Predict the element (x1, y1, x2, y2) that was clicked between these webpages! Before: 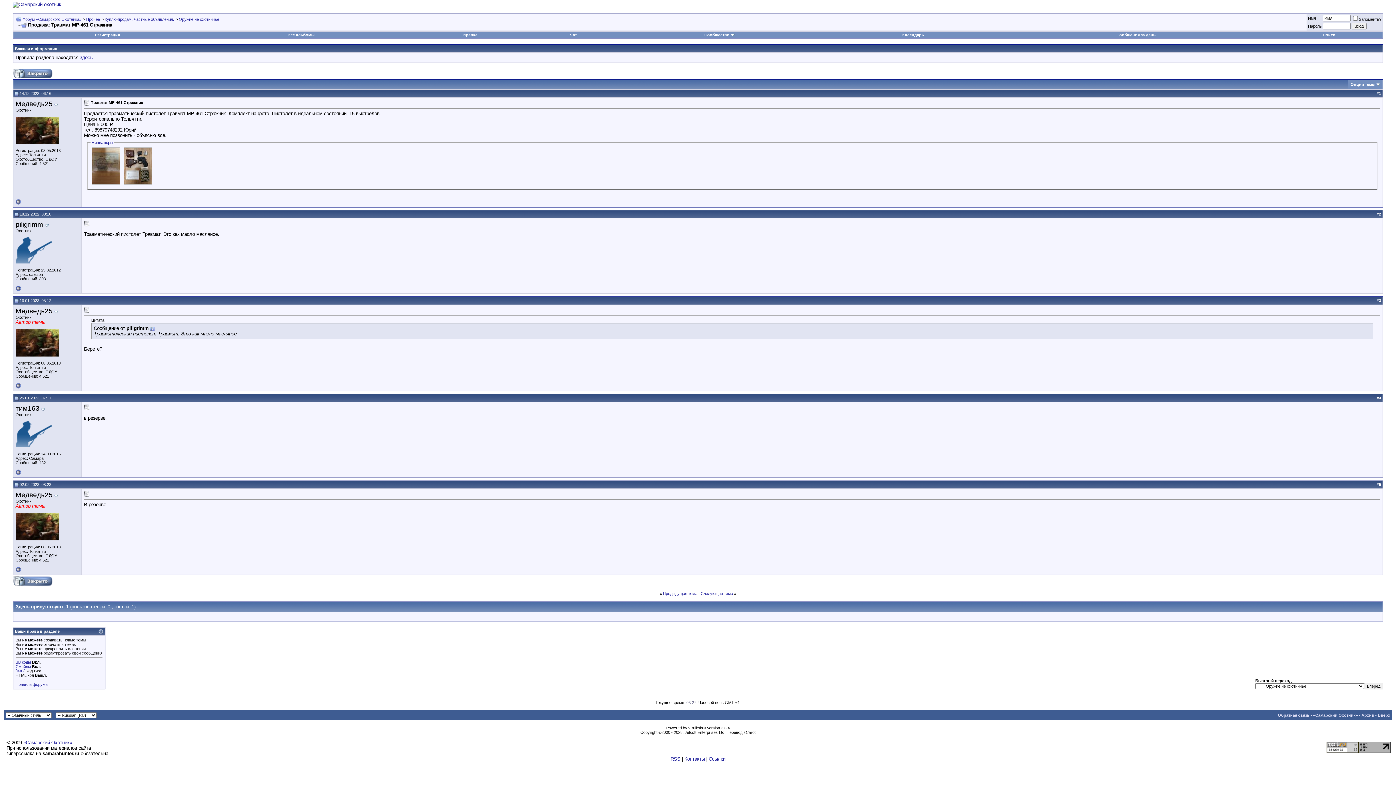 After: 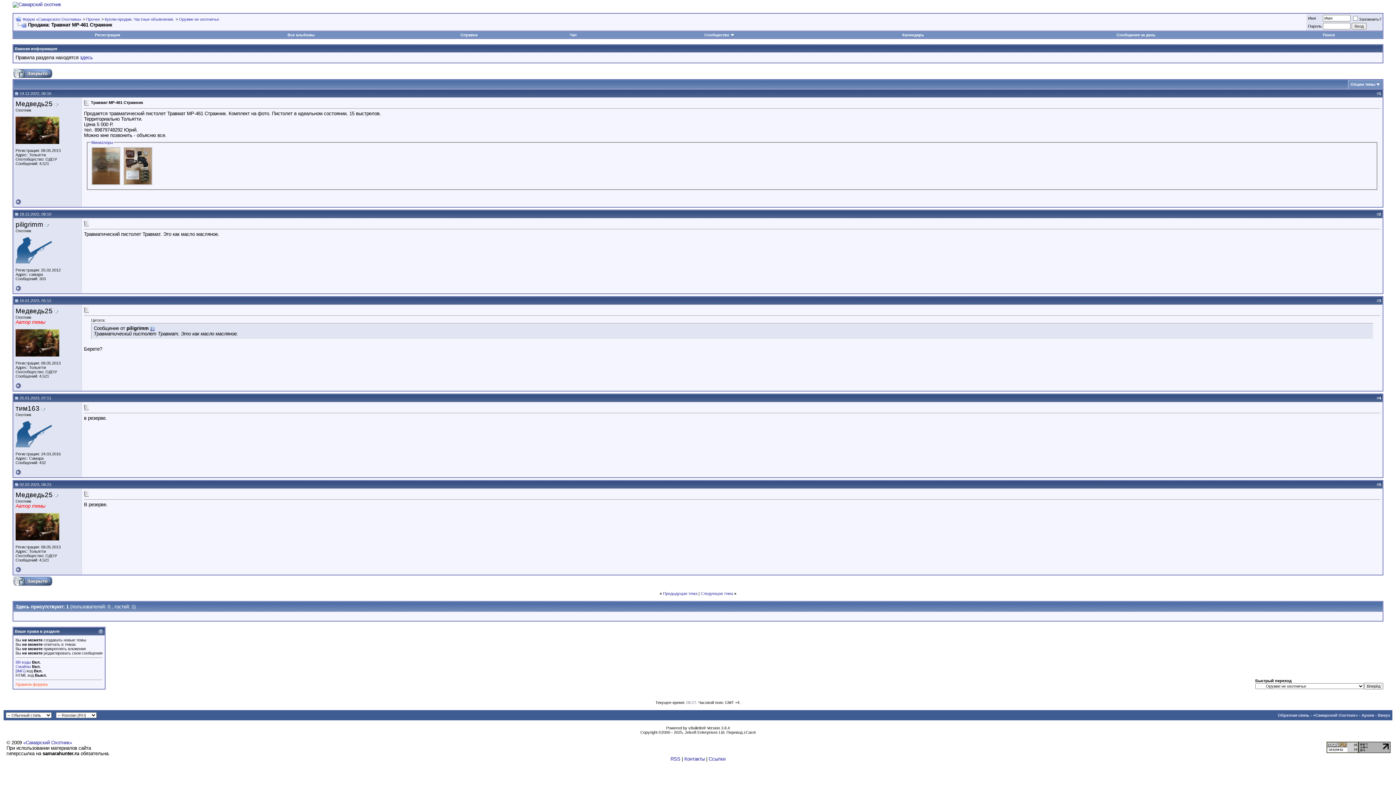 Action: bbox: (15, 682, 47, 686) label: Правила форума